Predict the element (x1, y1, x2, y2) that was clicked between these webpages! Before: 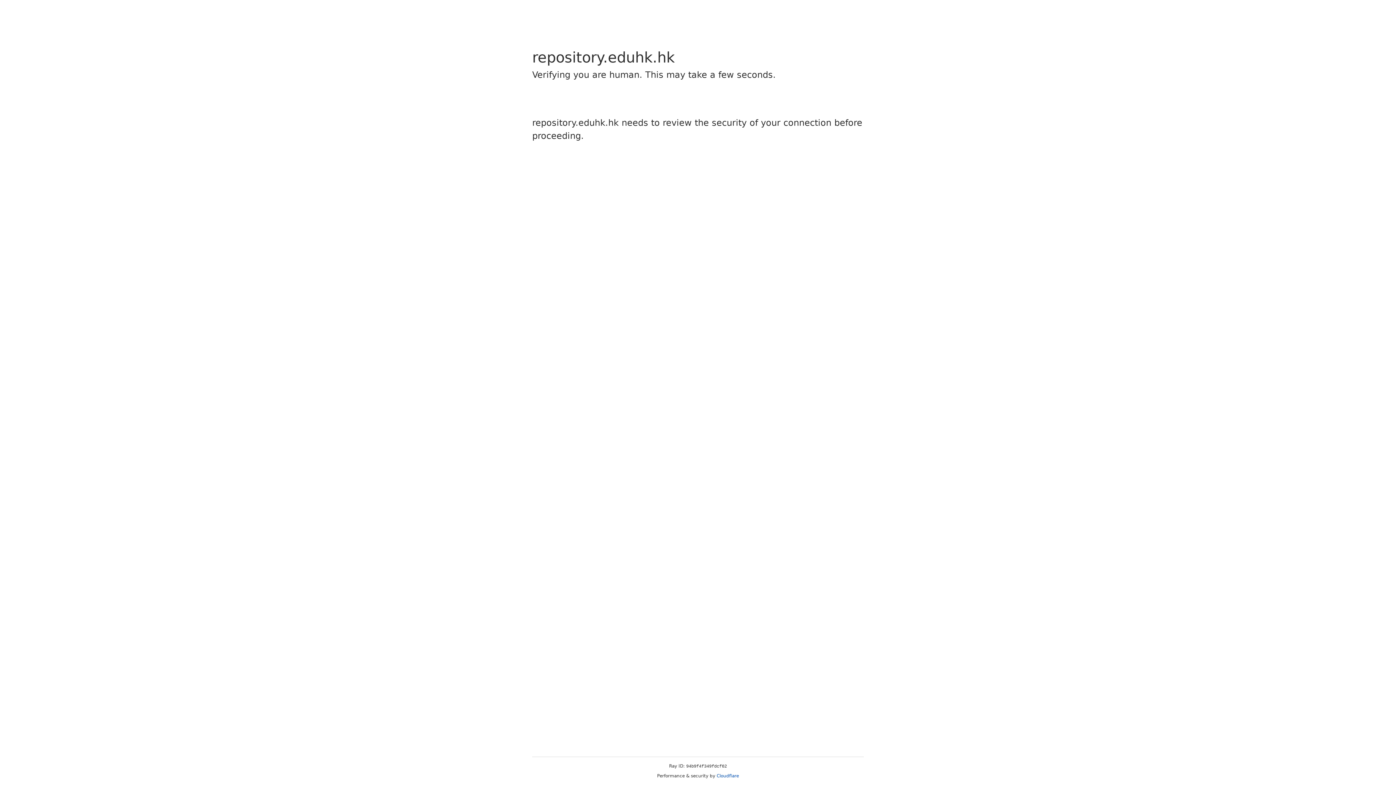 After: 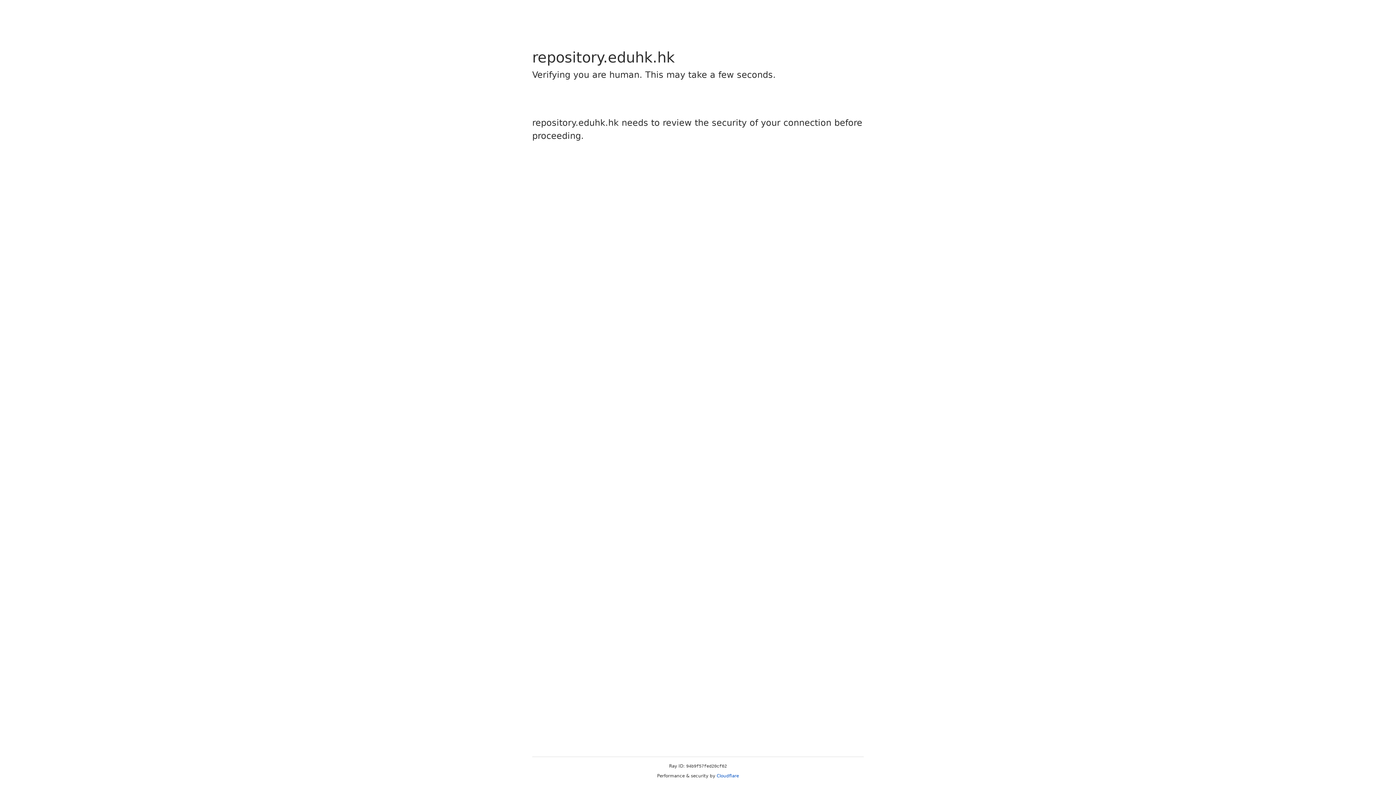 Action: bbox: (716, 773, 739, 778) label: Cloudflare